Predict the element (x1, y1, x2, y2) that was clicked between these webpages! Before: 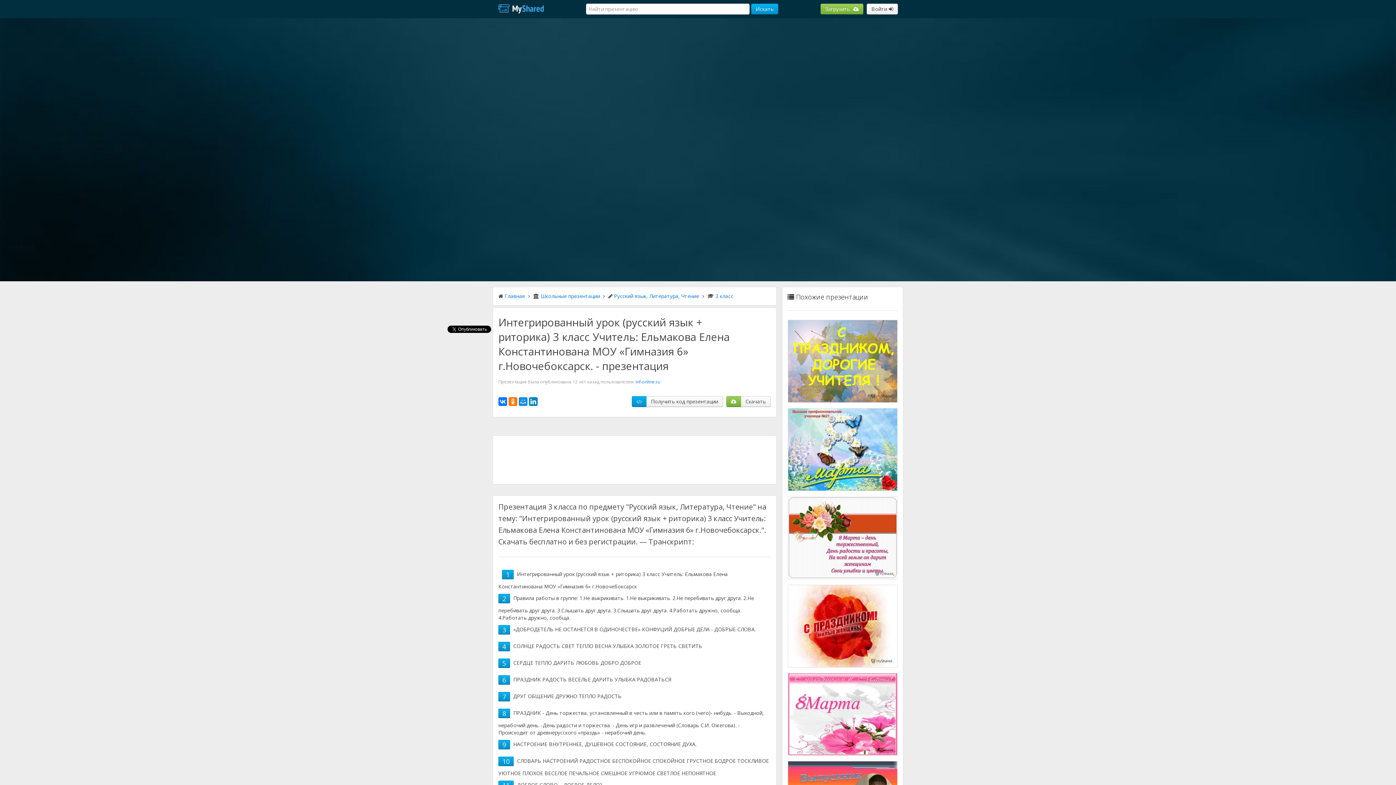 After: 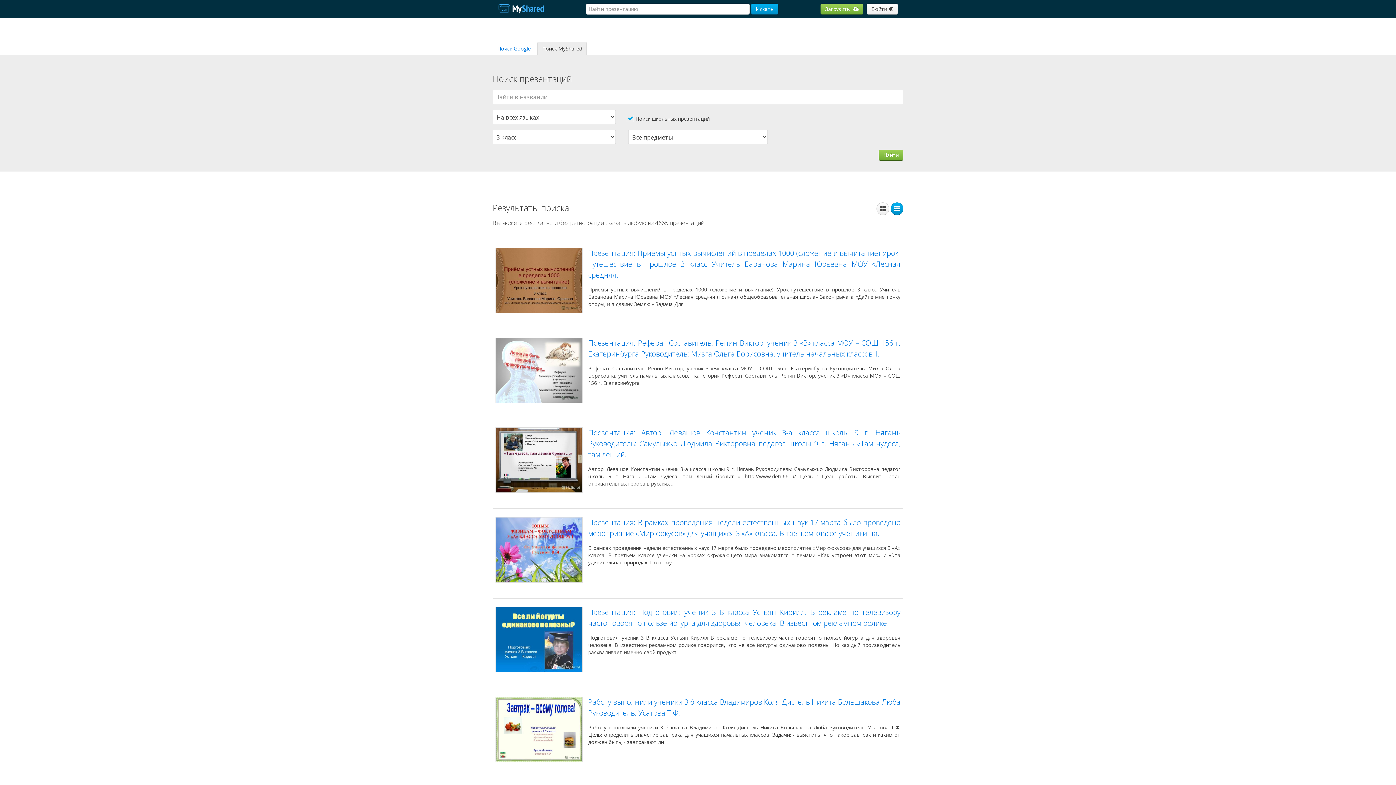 Action: label: 3 класс bbox: (715, 292, 733, 299)